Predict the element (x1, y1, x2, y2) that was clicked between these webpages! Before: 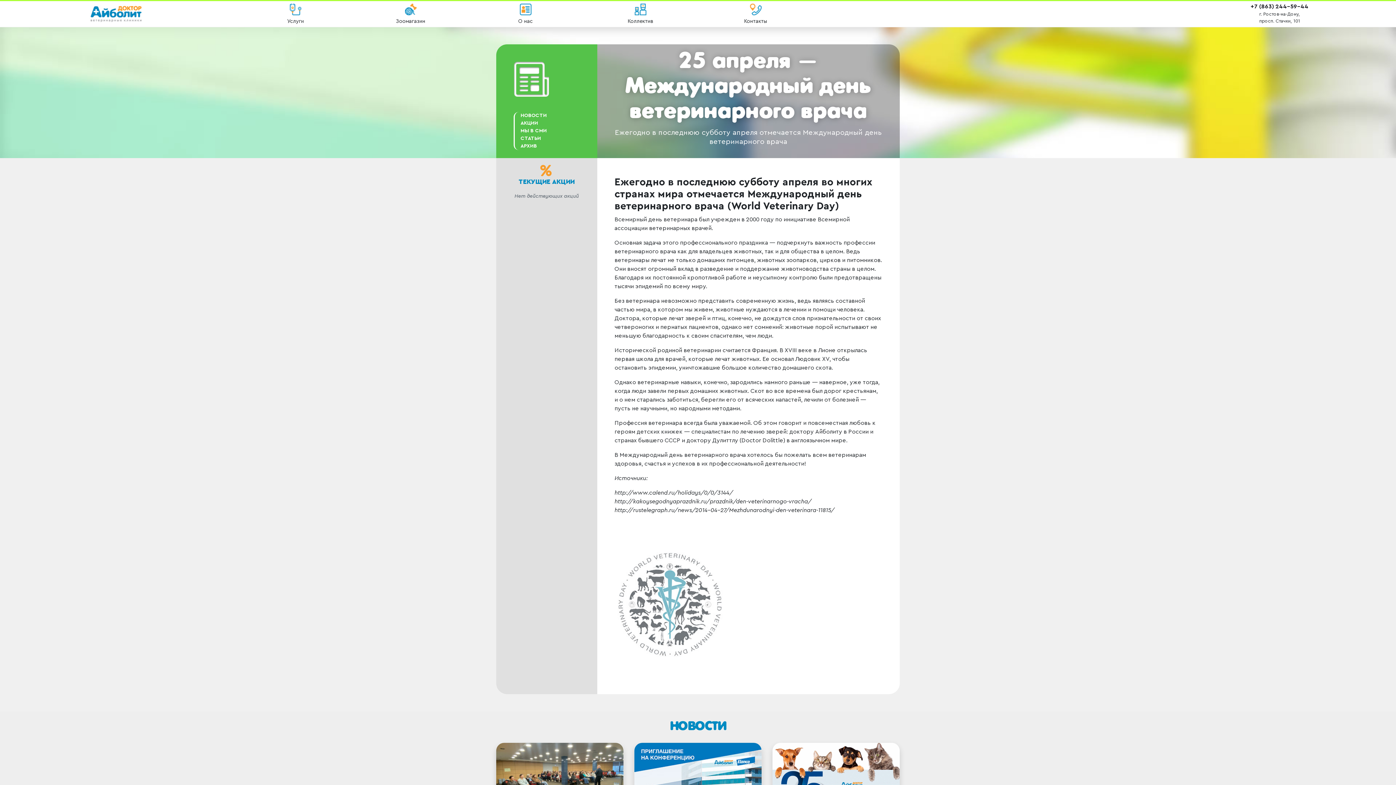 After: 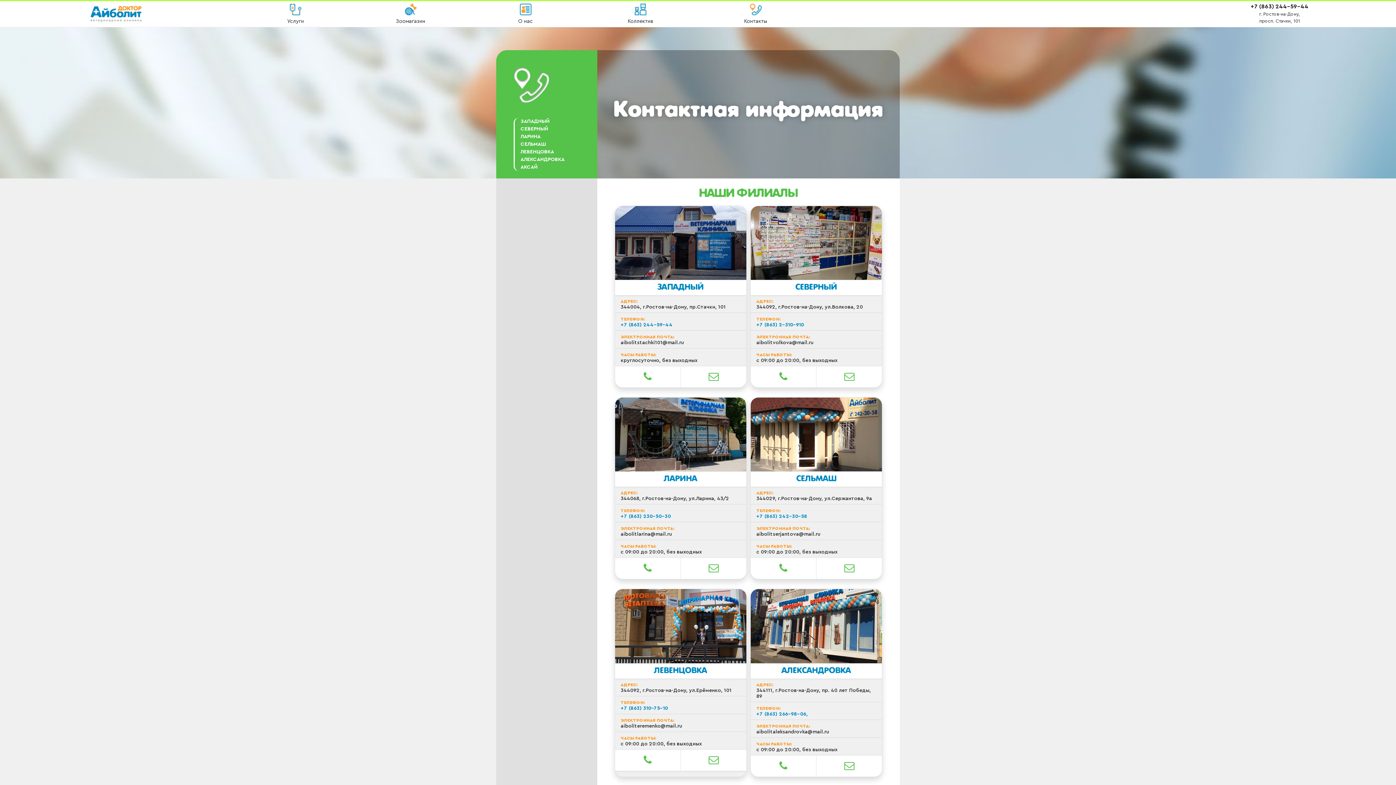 Action: bbox: (741, 0, 769, 26) label: Контакты